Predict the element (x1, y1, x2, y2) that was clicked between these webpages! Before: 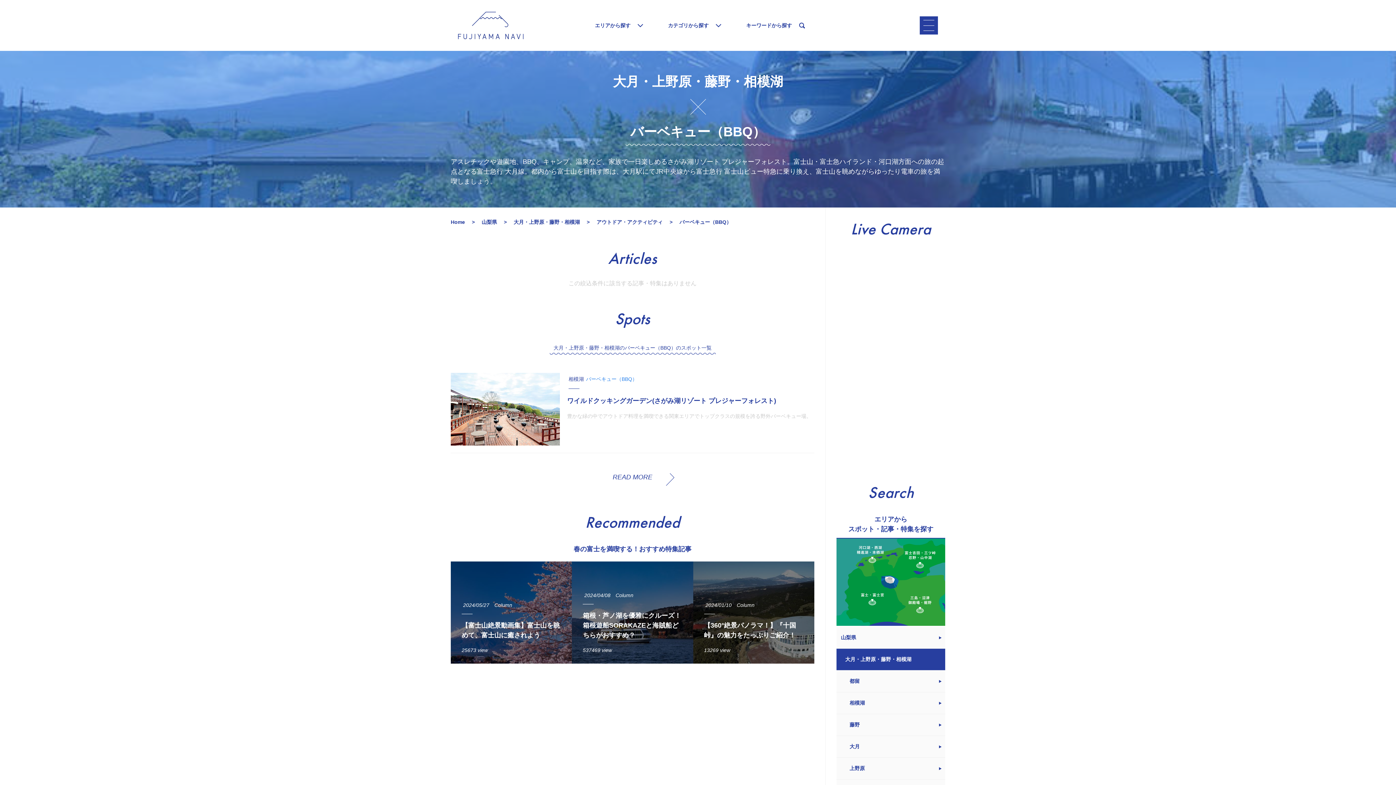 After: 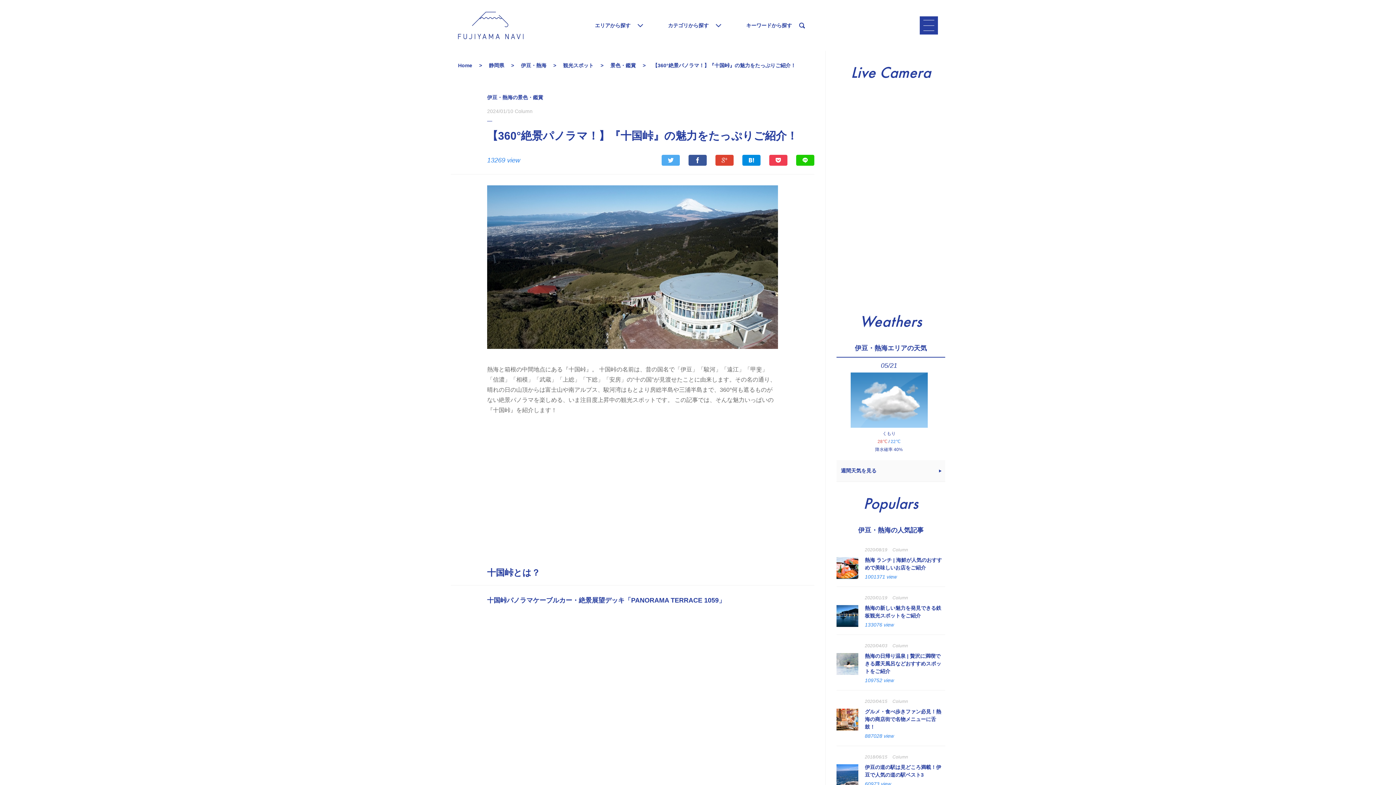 Action: label: 2024/01/10 Column
【360°絶景パノラマ！】『十国峠』の魅力をたっぷりご紹介！
13269 view bbox: (693, 561, 814, 663)